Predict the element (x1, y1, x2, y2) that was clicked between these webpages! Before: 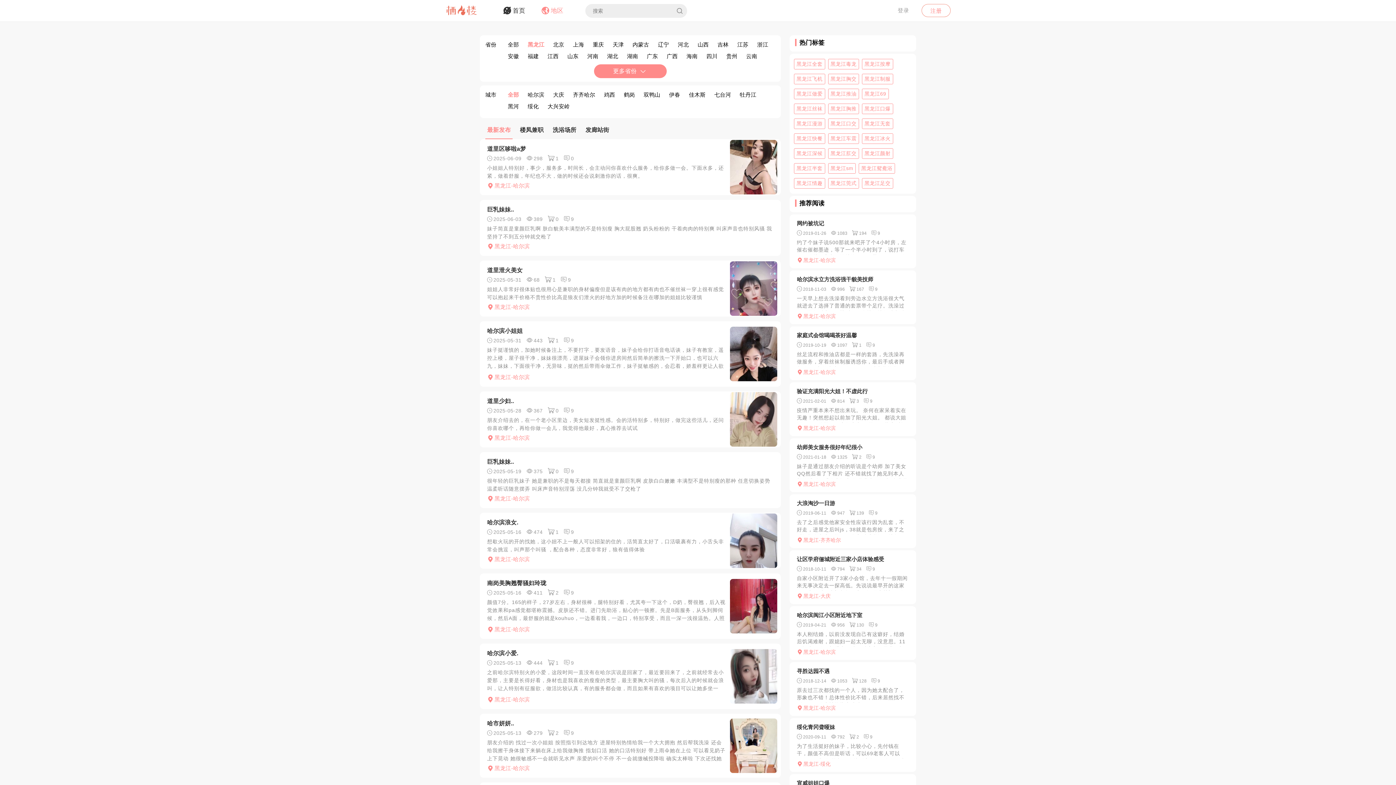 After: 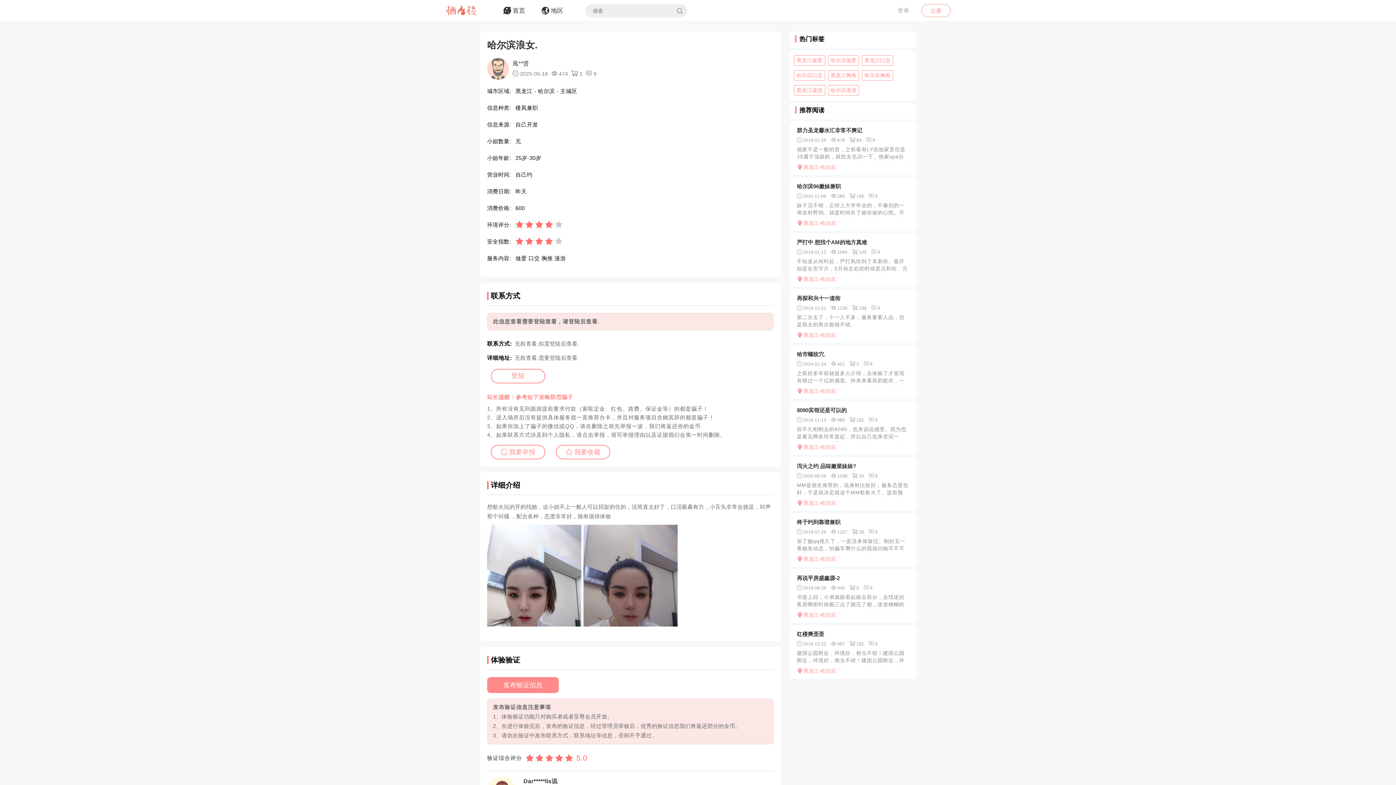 Action: bbox: (487, 518, 726, 527) label: 哈尔滨浪女.